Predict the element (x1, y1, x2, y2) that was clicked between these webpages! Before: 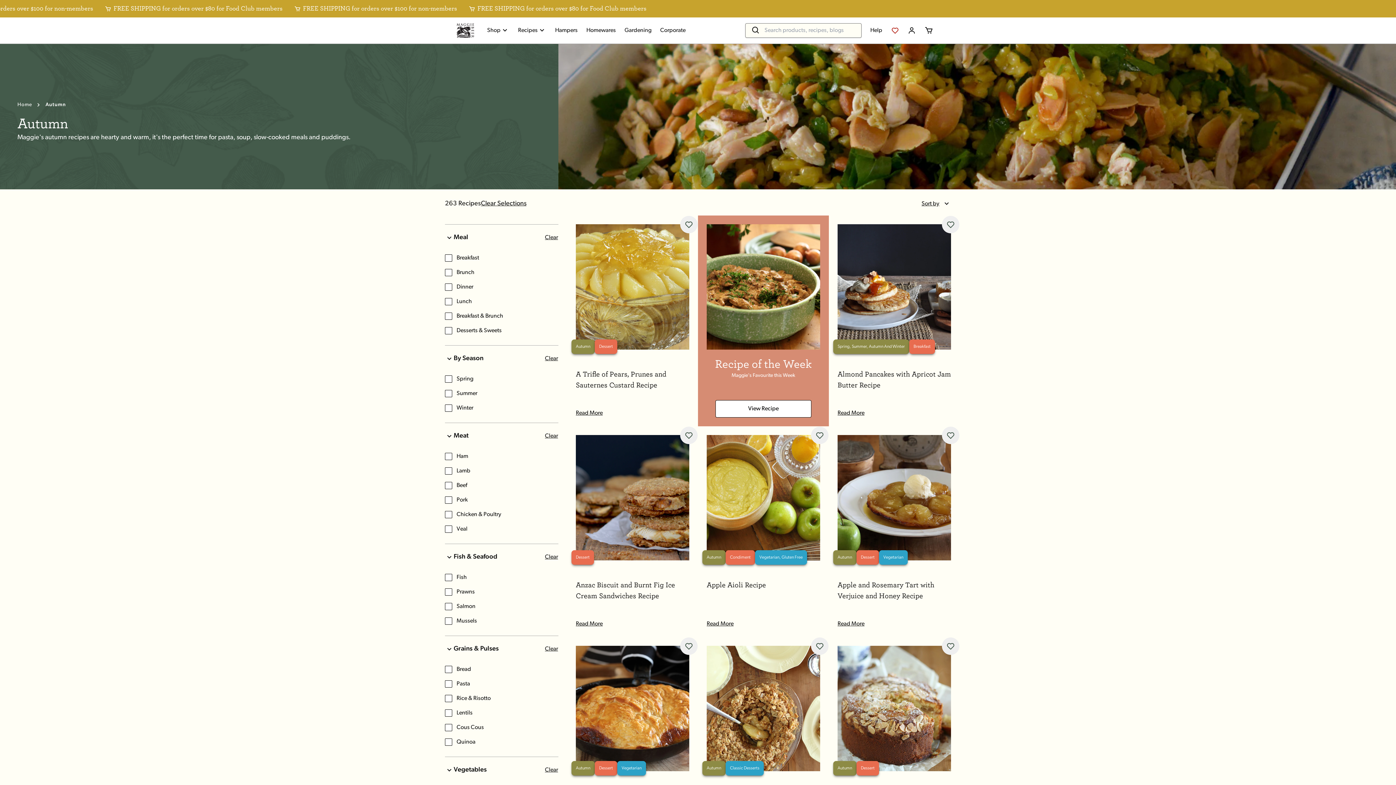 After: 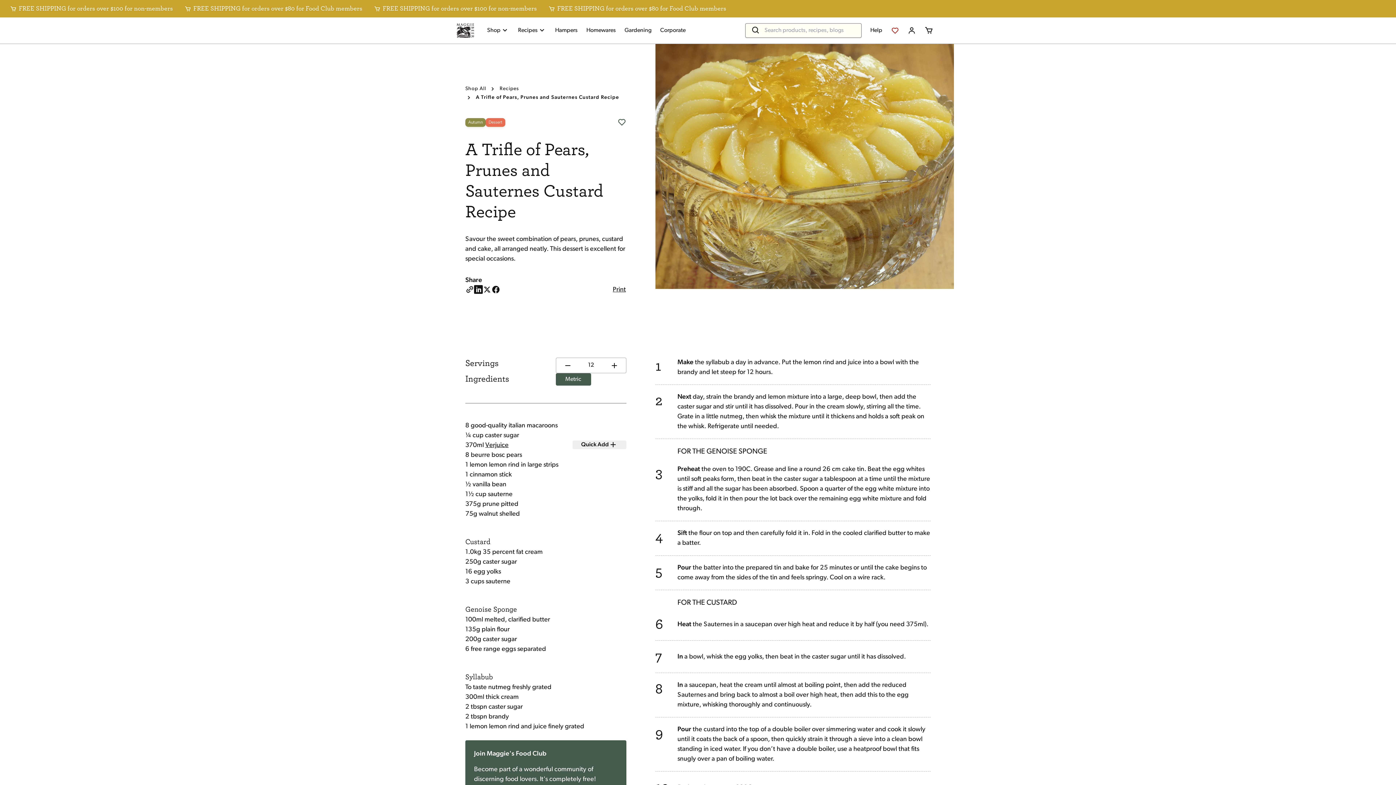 Action: bbox: (576, 224, 689, 349)